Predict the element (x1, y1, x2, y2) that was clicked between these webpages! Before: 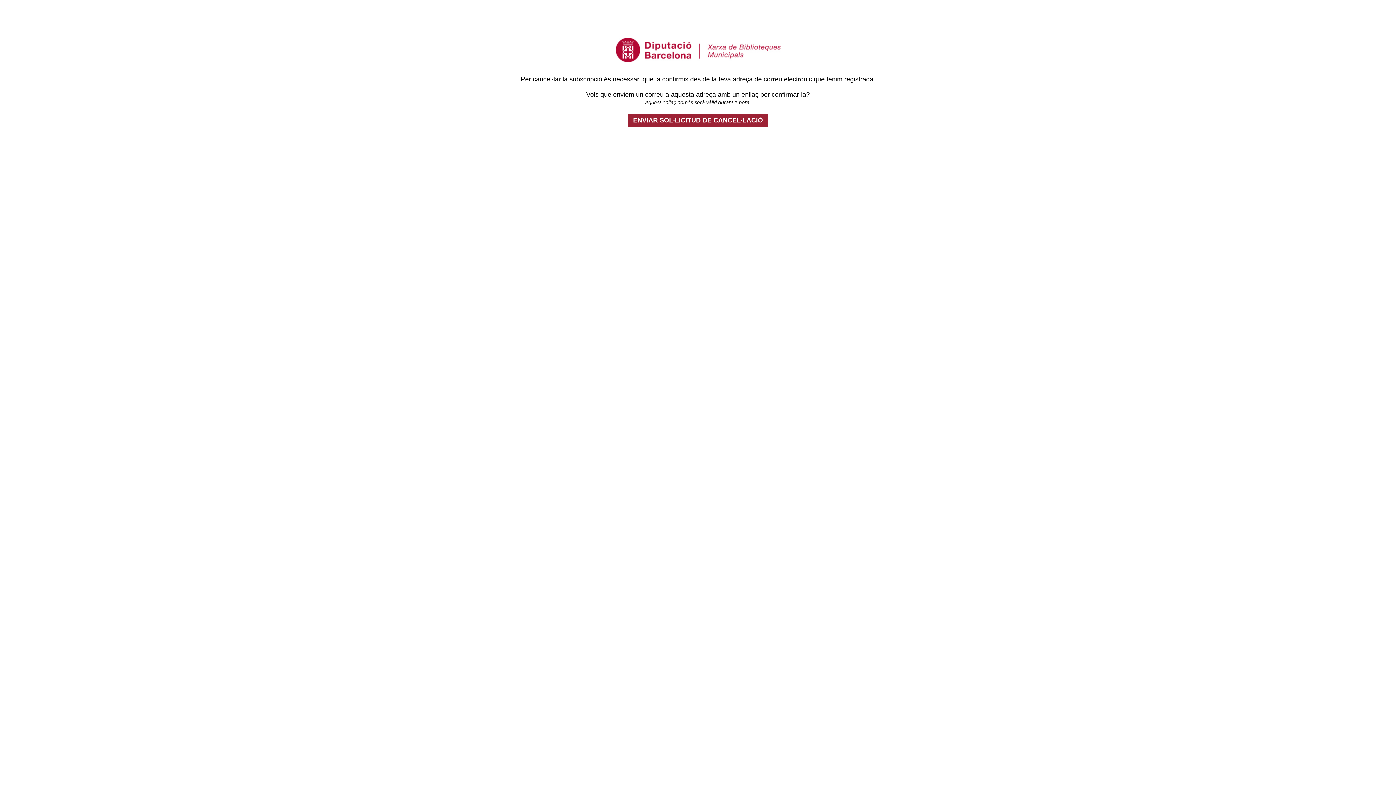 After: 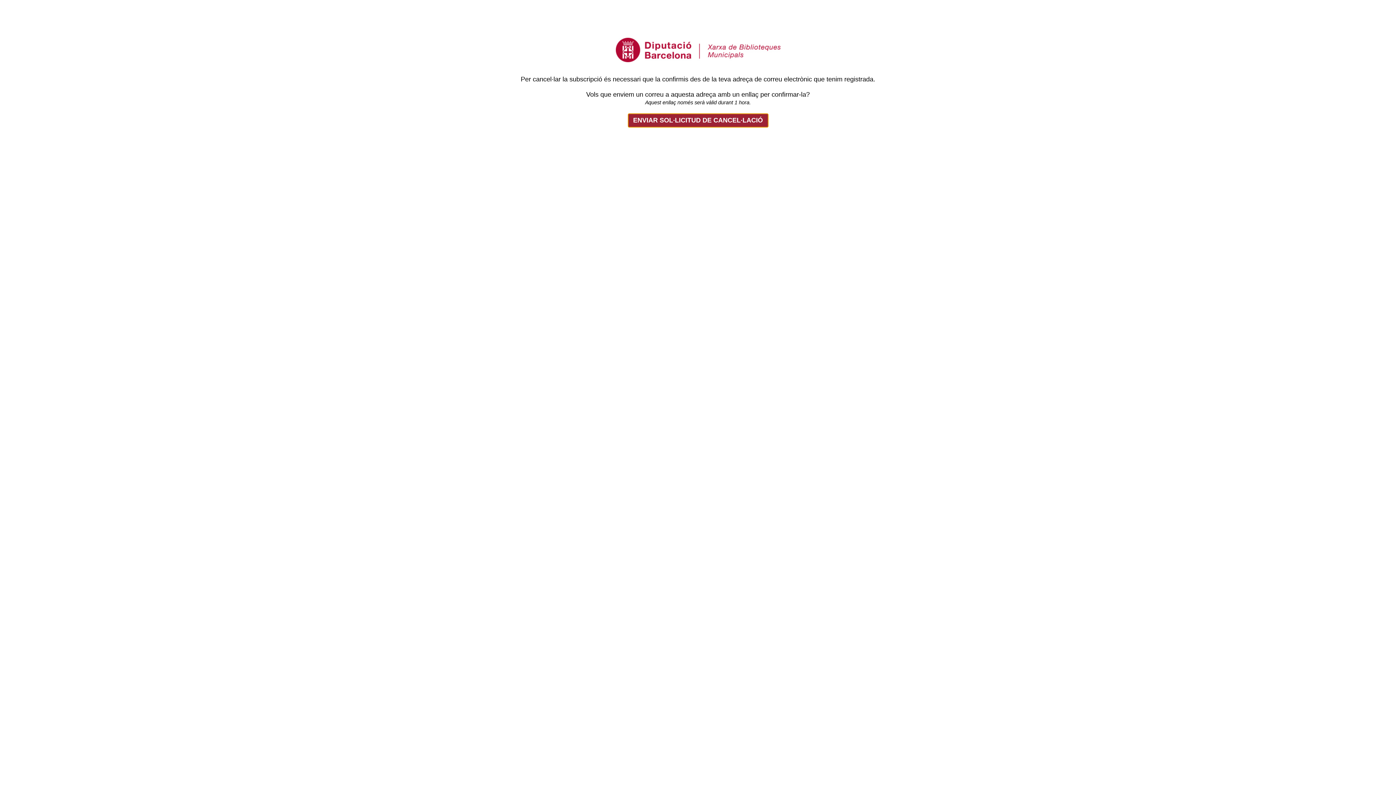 Action: bbox: (628, 113, 768, 127) label: ENVIAR SOL·LICITUD DE CANCEL·LACIÓ